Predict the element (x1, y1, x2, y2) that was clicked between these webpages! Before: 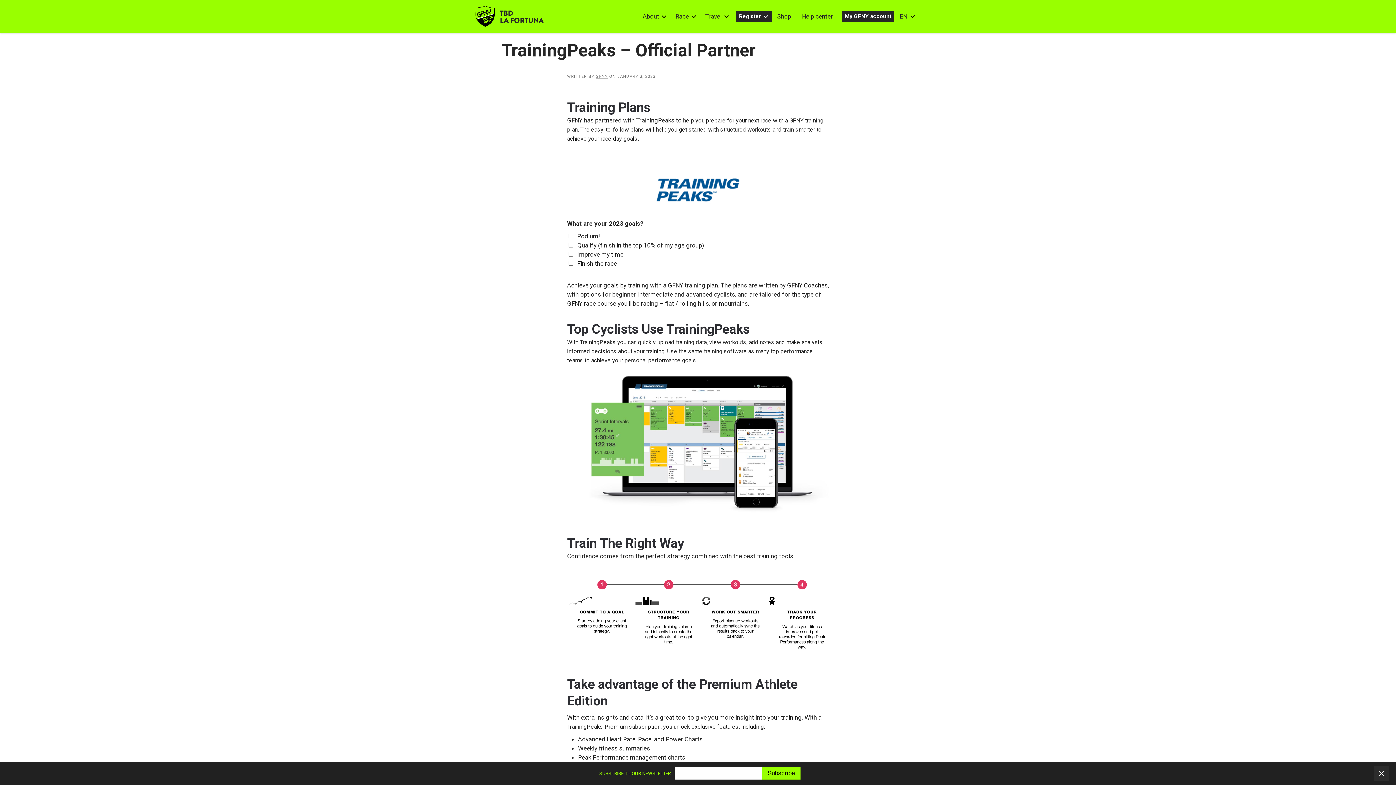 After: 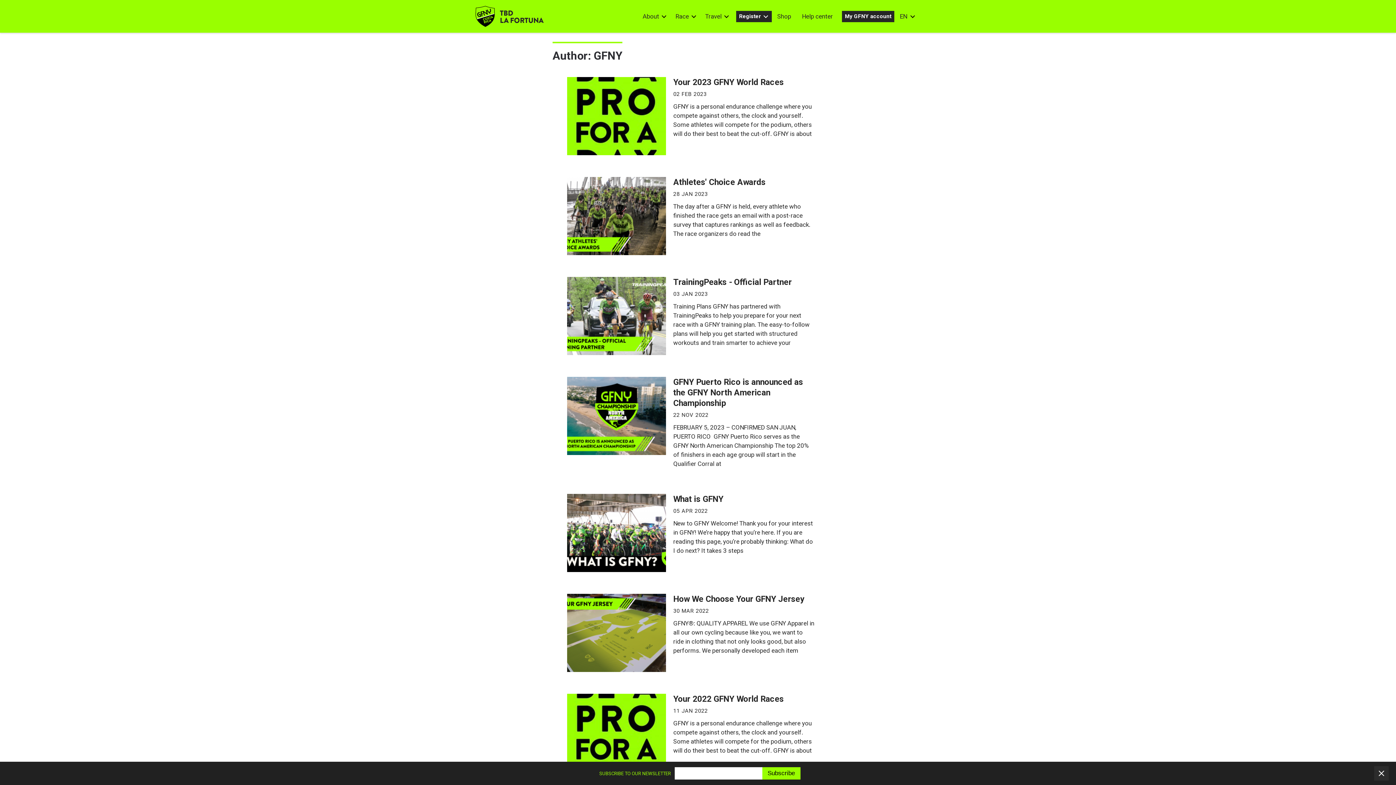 Action: label: GFNY bbox: (596, 74, 608, 78)